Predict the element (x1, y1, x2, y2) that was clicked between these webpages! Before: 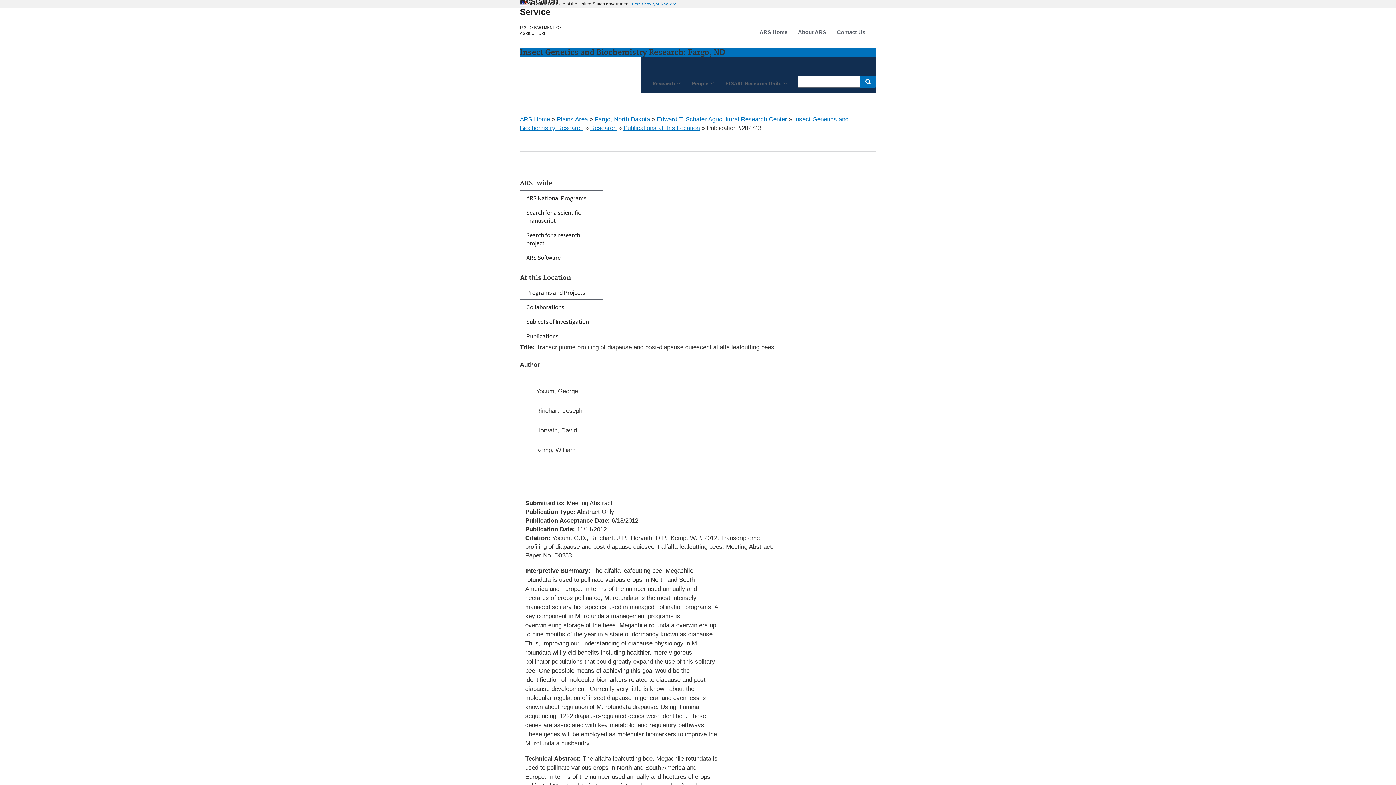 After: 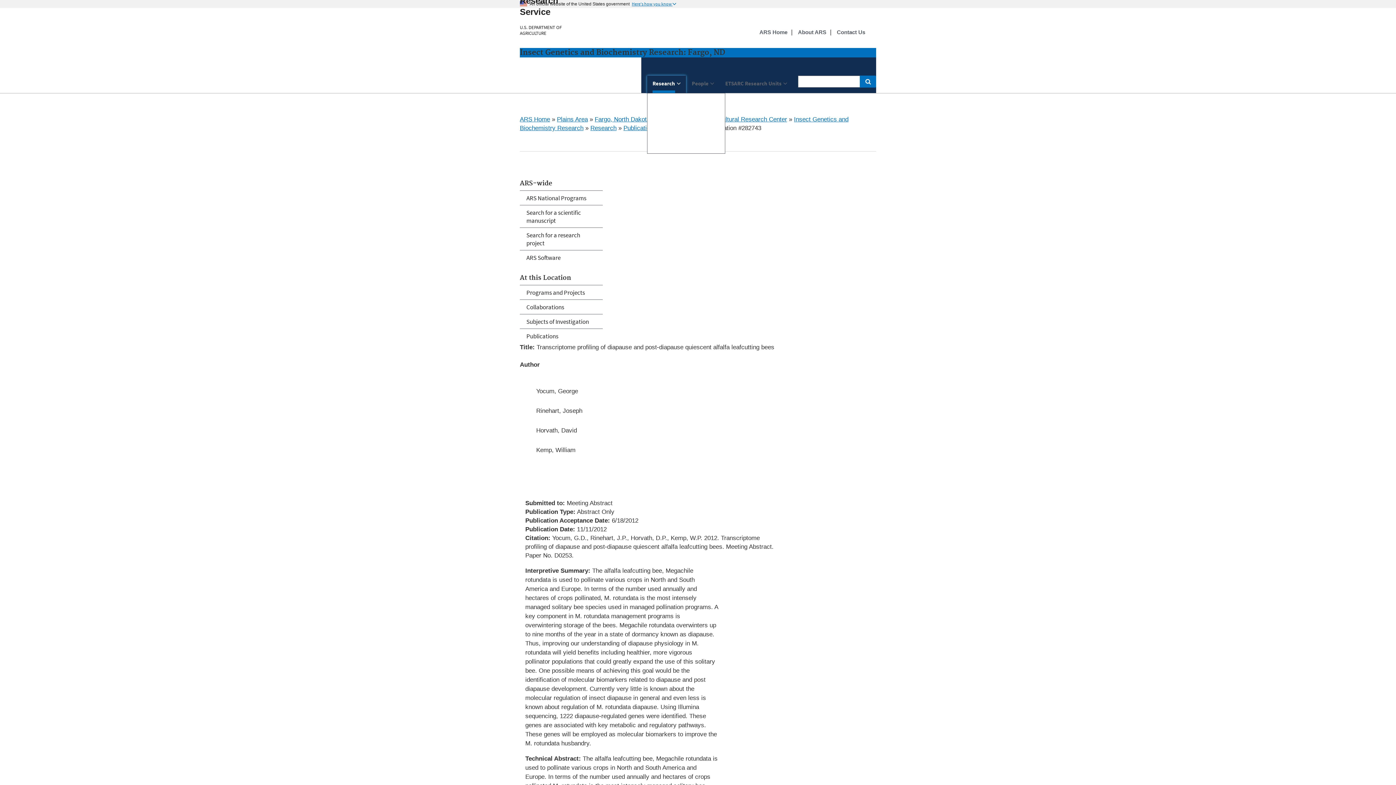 Action: bbox: (647, 75, 686, 93) label: Research